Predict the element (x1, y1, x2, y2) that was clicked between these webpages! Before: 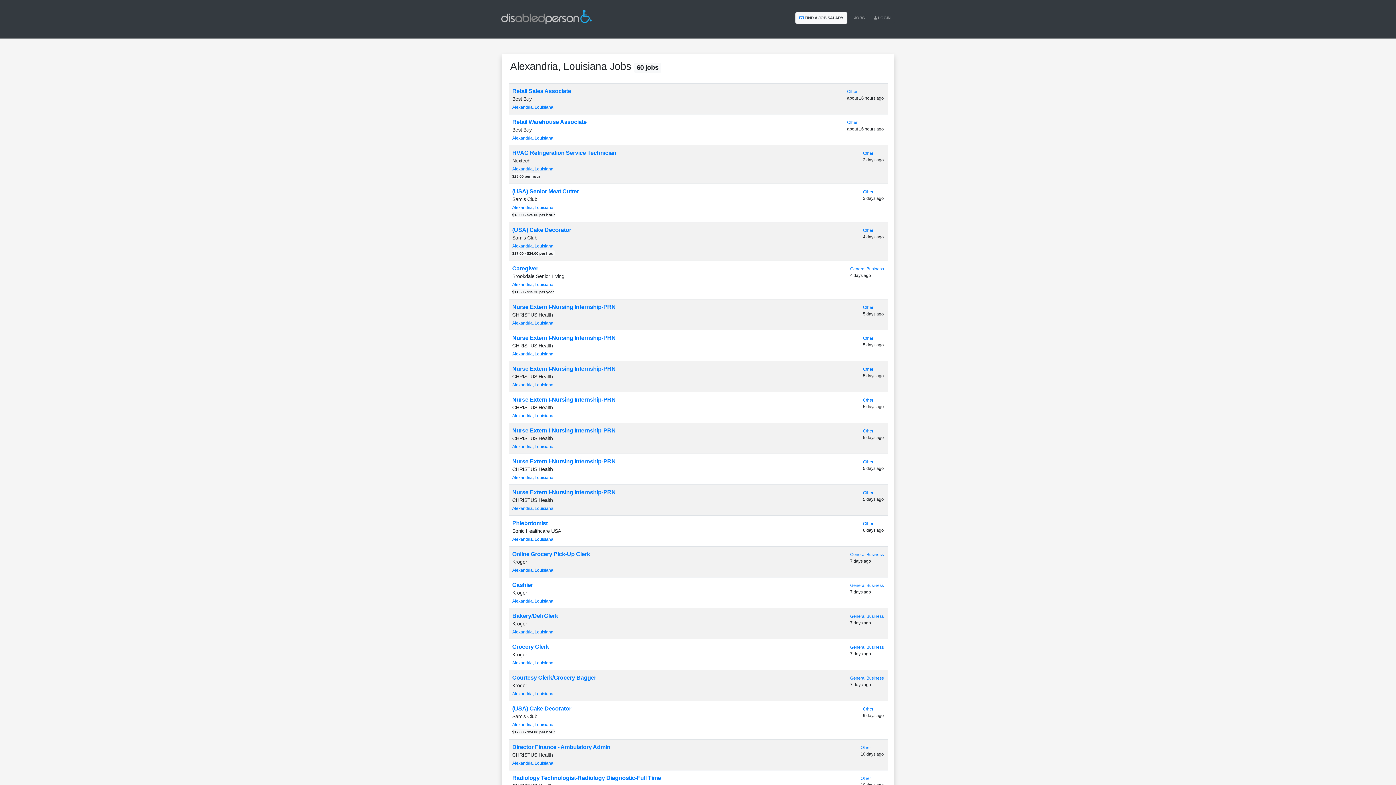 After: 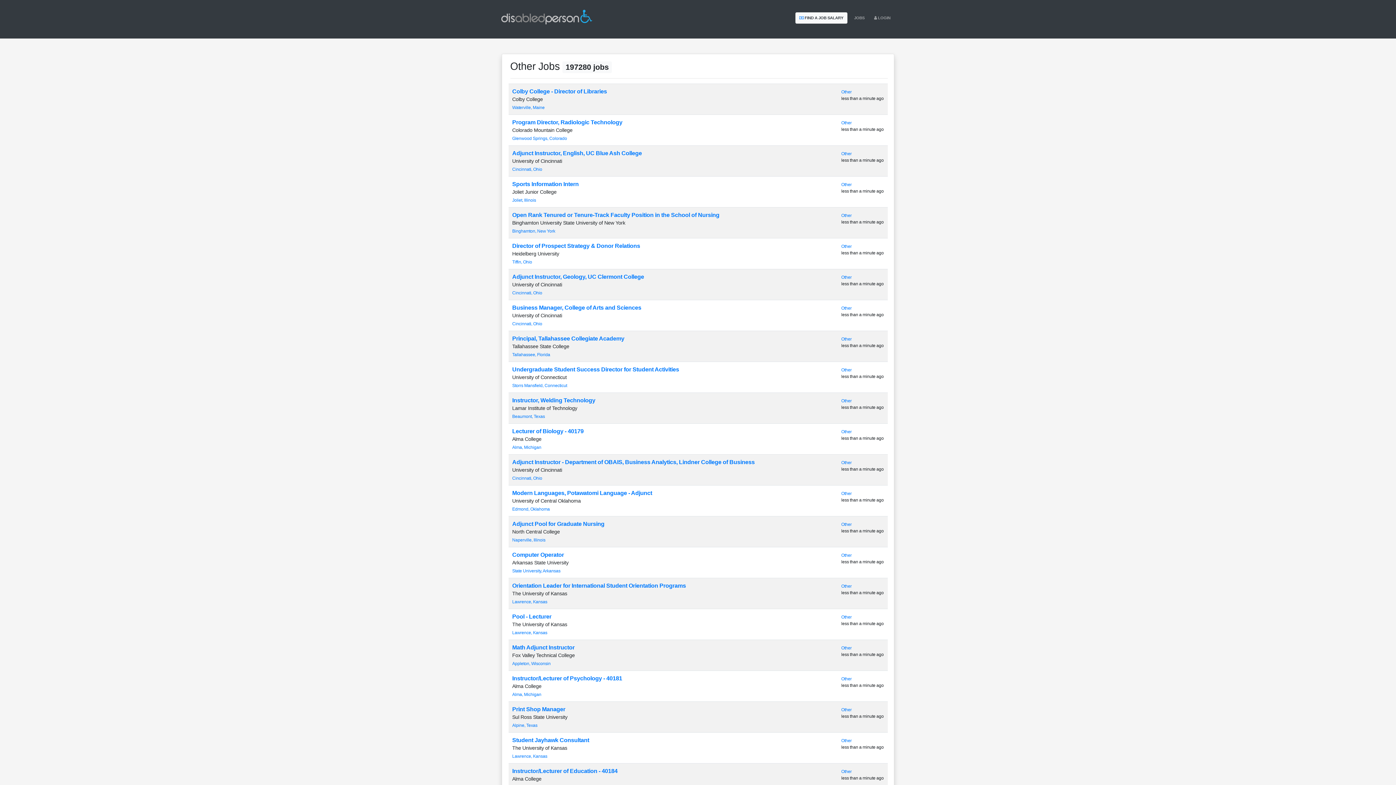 Action: label: Other bbox: (860, 776, 871, 781)